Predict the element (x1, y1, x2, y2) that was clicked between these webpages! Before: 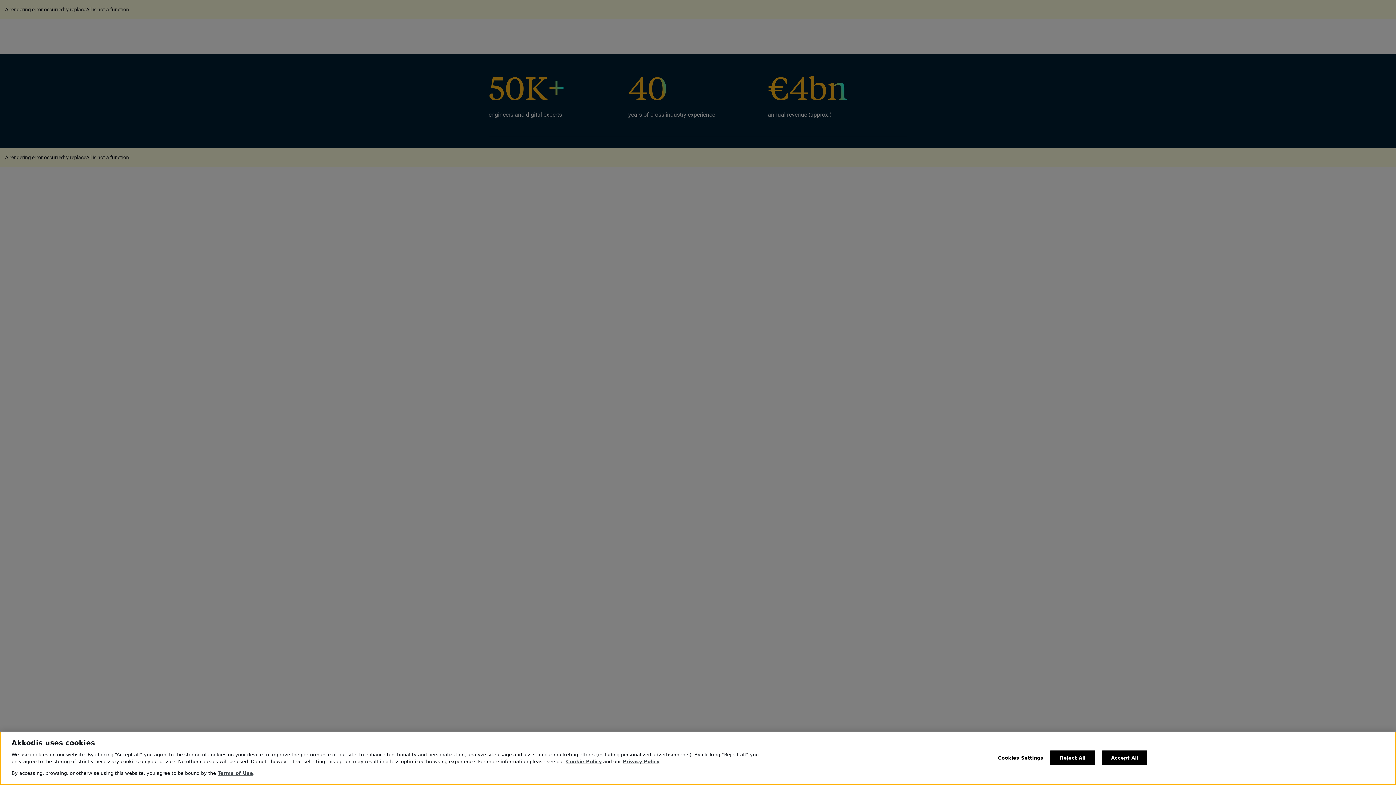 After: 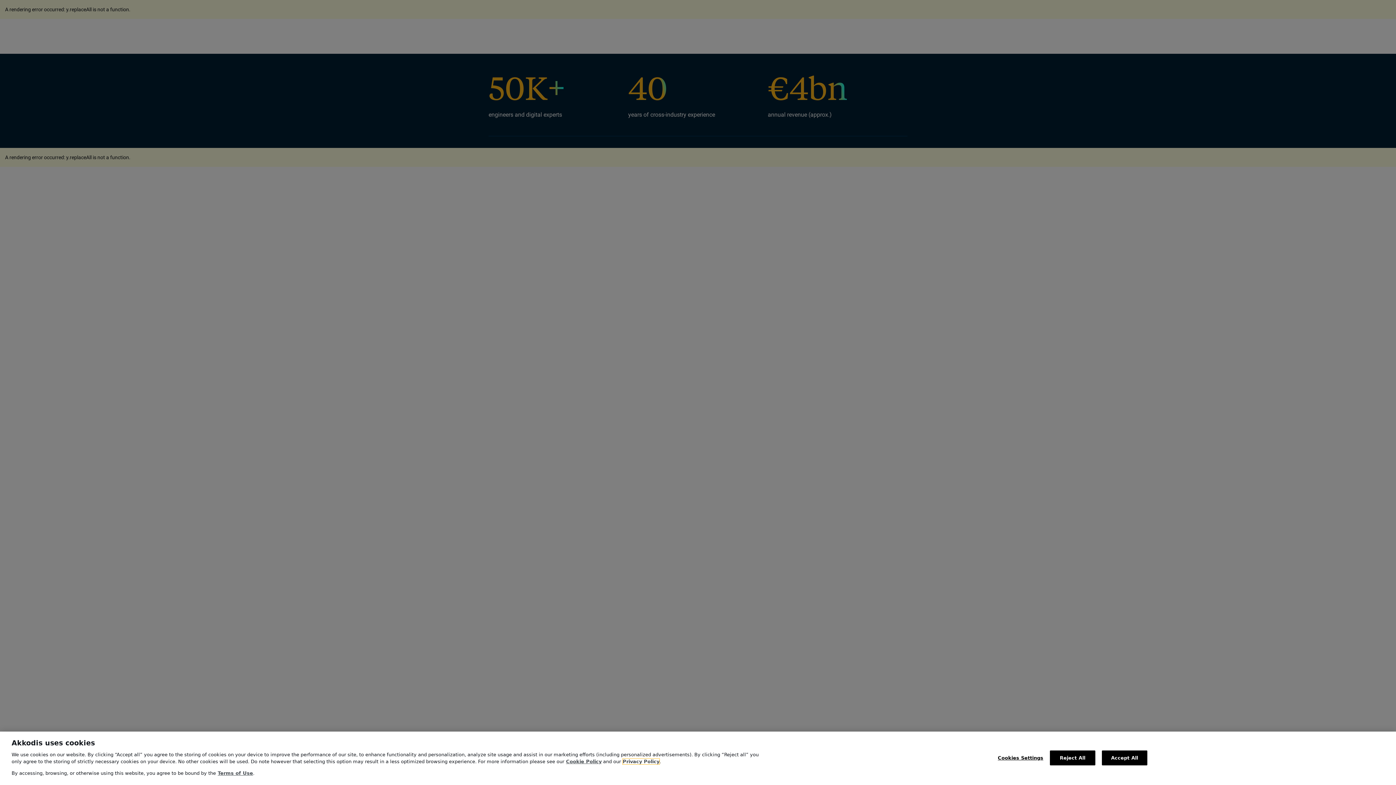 Action: label: Privacy Policy bbox: (622, 759, 659, 764)